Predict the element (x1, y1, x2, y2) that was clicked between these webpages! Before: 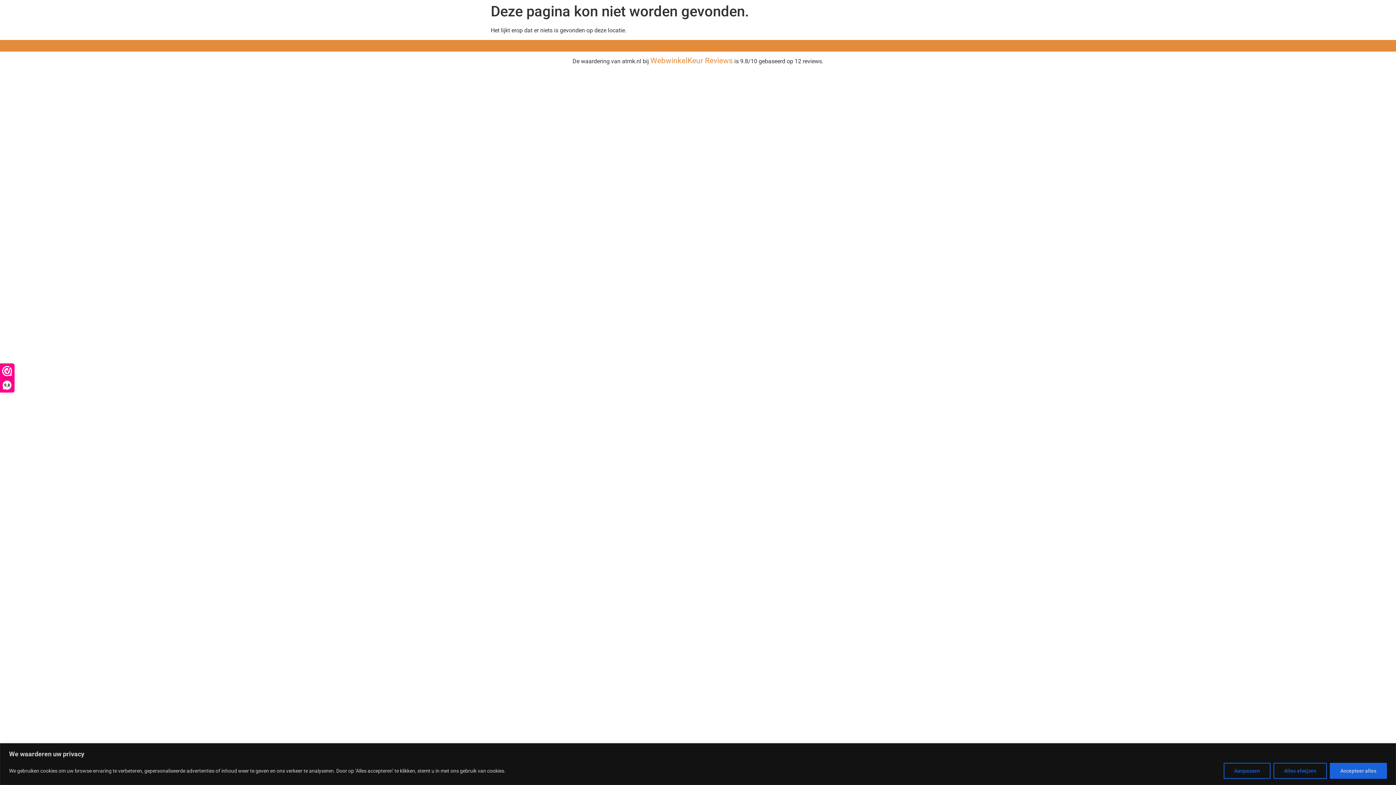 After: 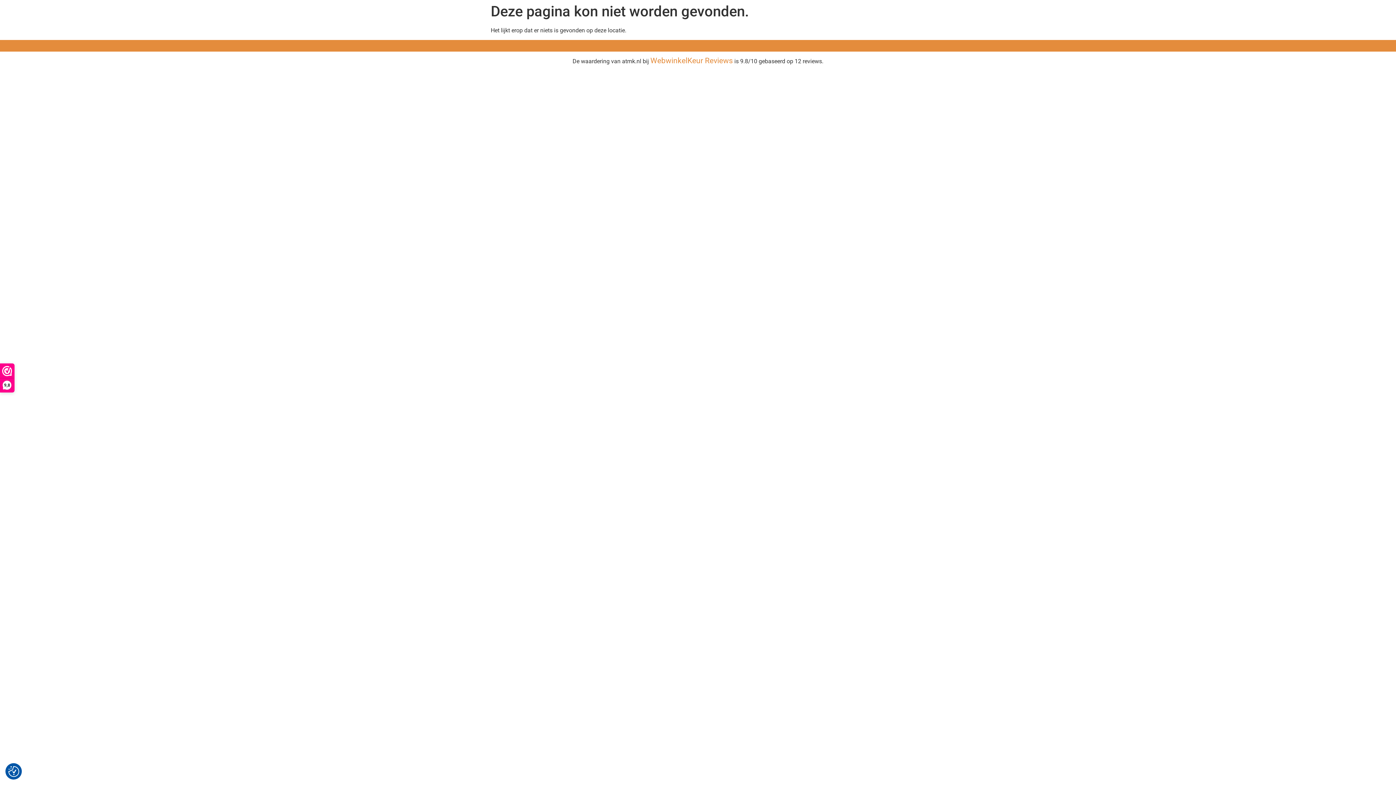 Action: bbox: (1330, 763, 1387, 779) label: Accepteer alles